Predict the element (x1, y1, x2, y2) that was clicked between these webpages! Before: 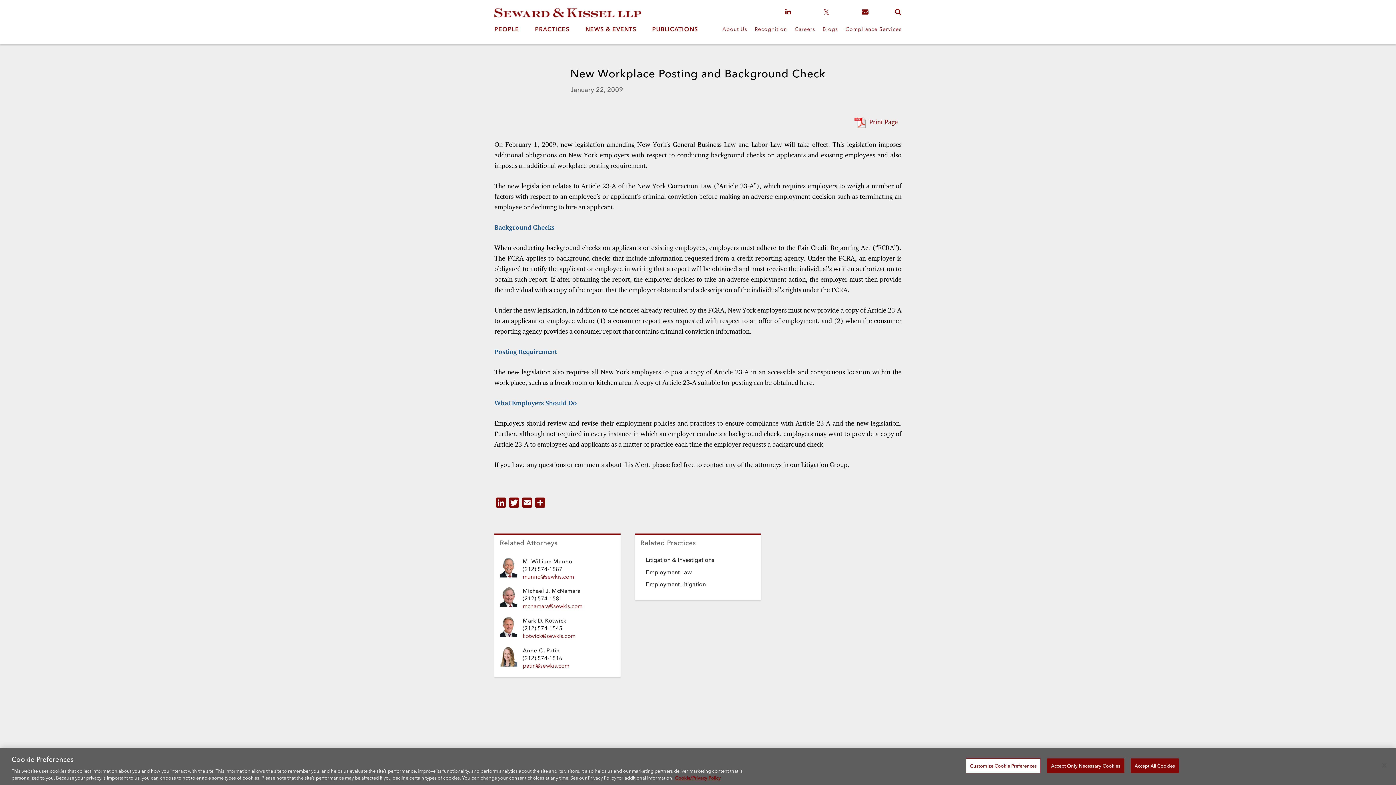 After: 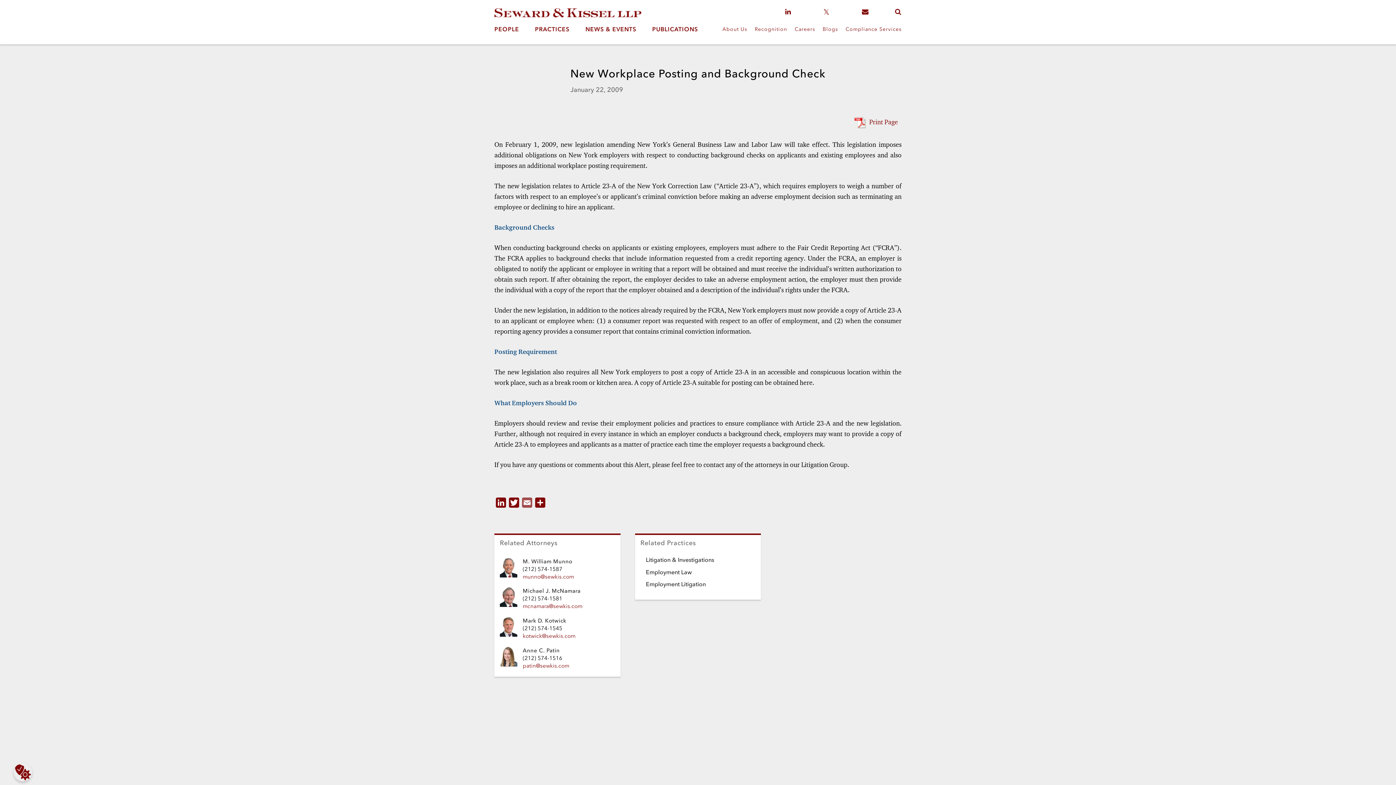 Action: bbox: (520, 497, 533, 511) label: Email